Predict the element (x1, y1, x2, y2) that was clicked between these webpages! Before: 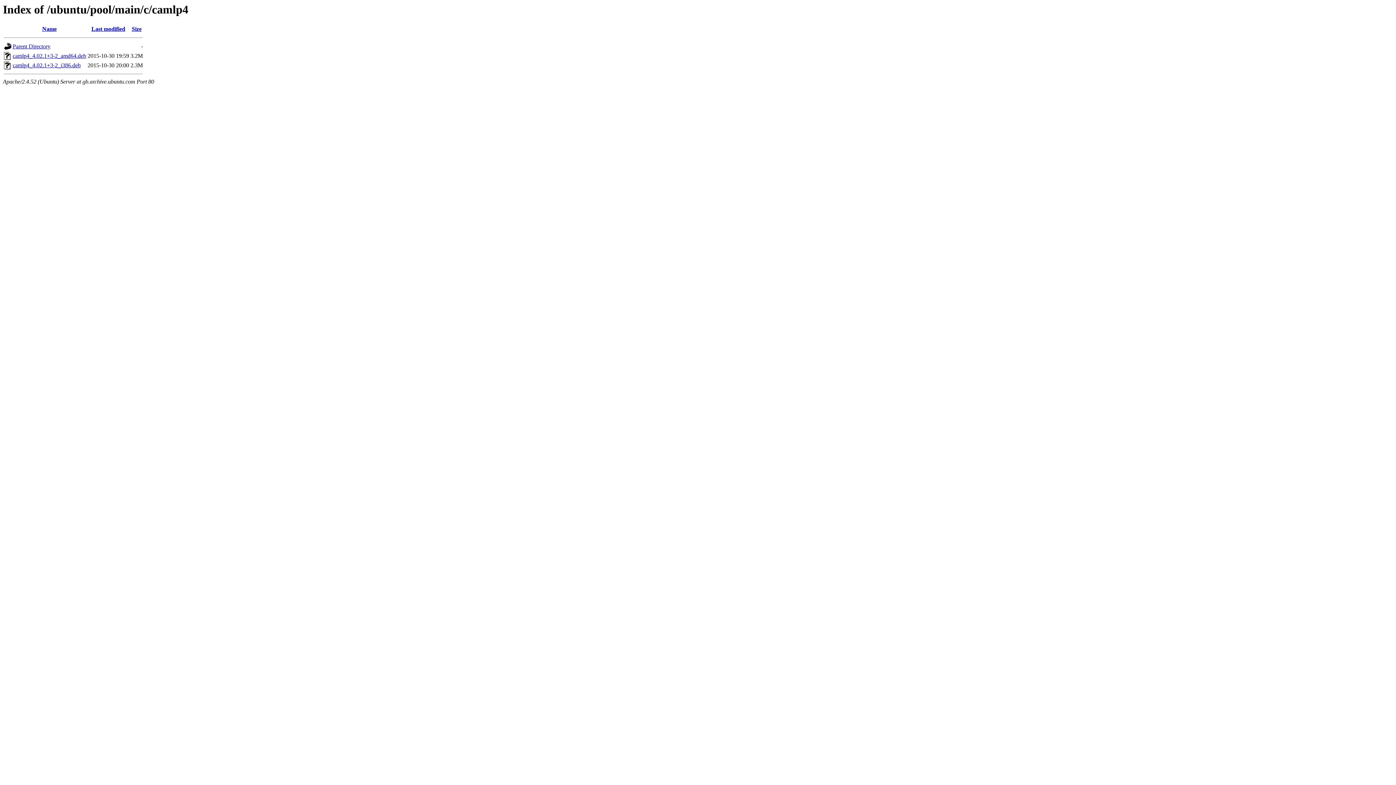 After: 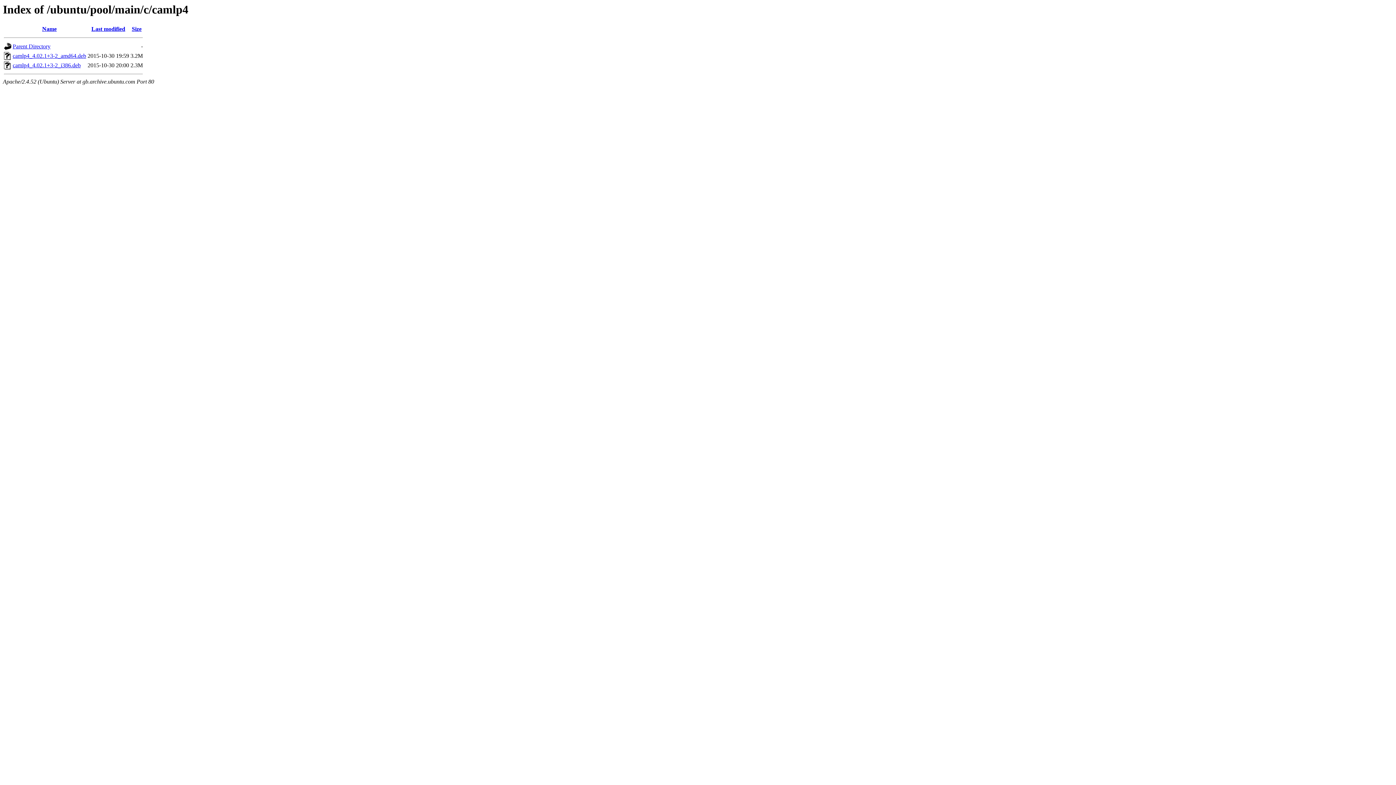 Action: label: camlp4_4.02.1+3-2_amd64.deb bbox: (12, 52, 86, 59)